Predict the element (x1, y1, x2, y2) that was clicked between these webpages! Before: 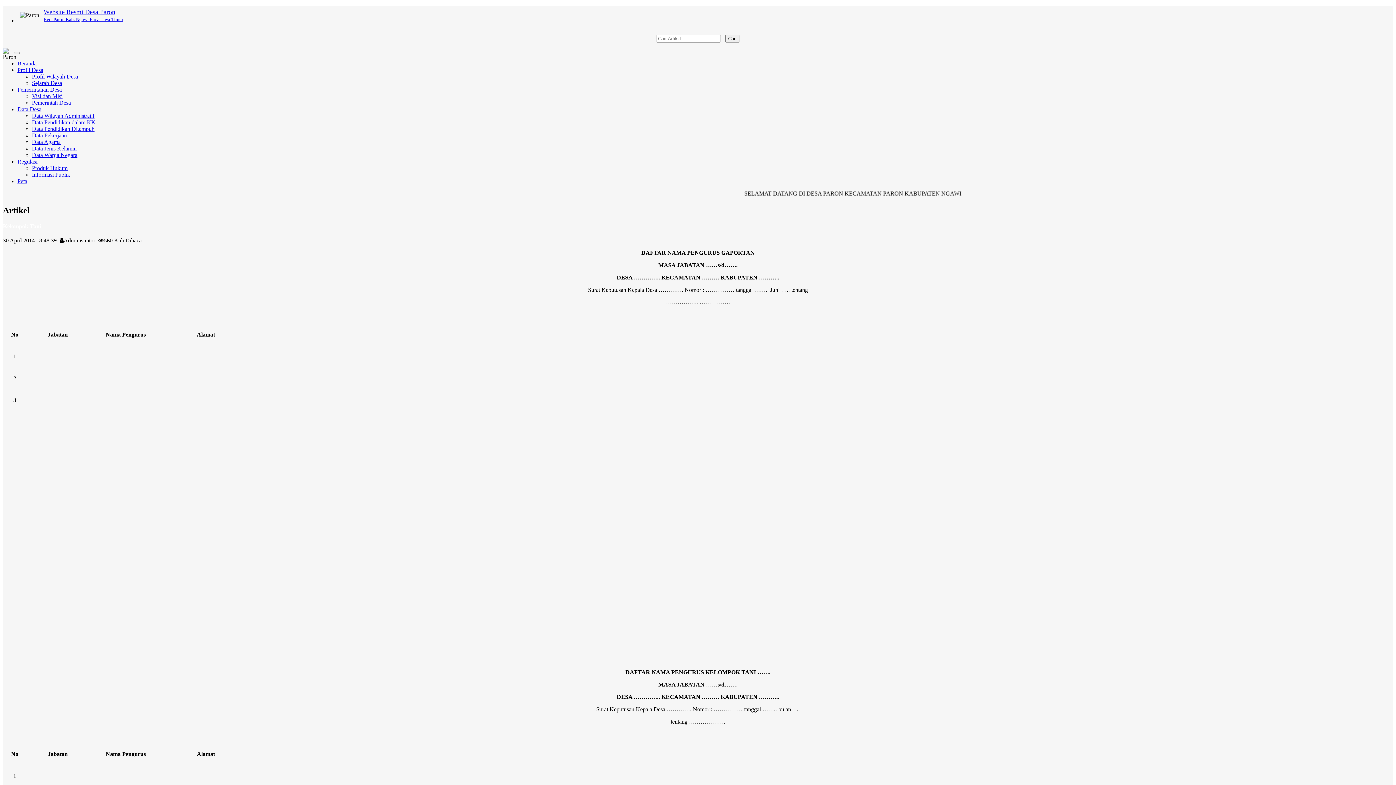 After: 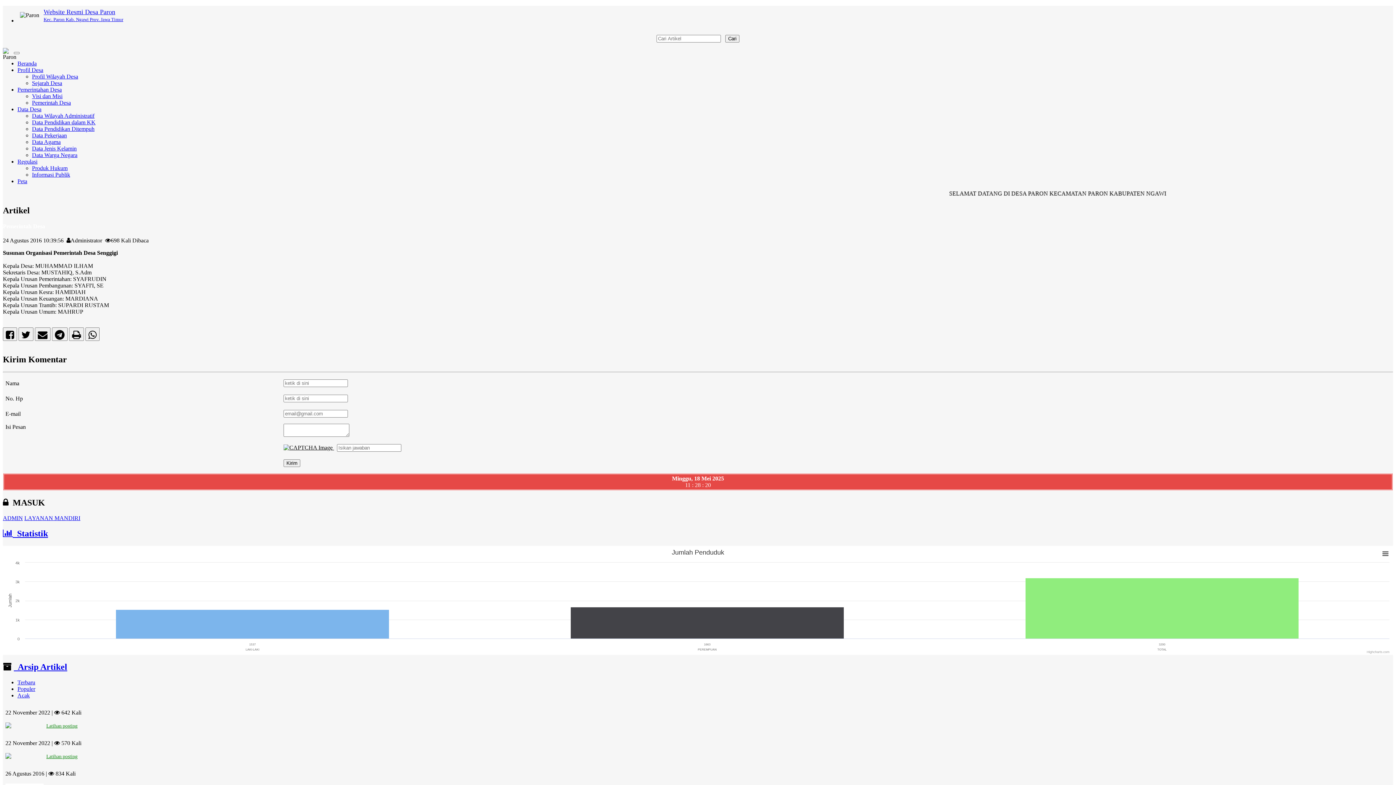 Action: bbox: (32, 99, 70, 105) label: Pemerintah Desa